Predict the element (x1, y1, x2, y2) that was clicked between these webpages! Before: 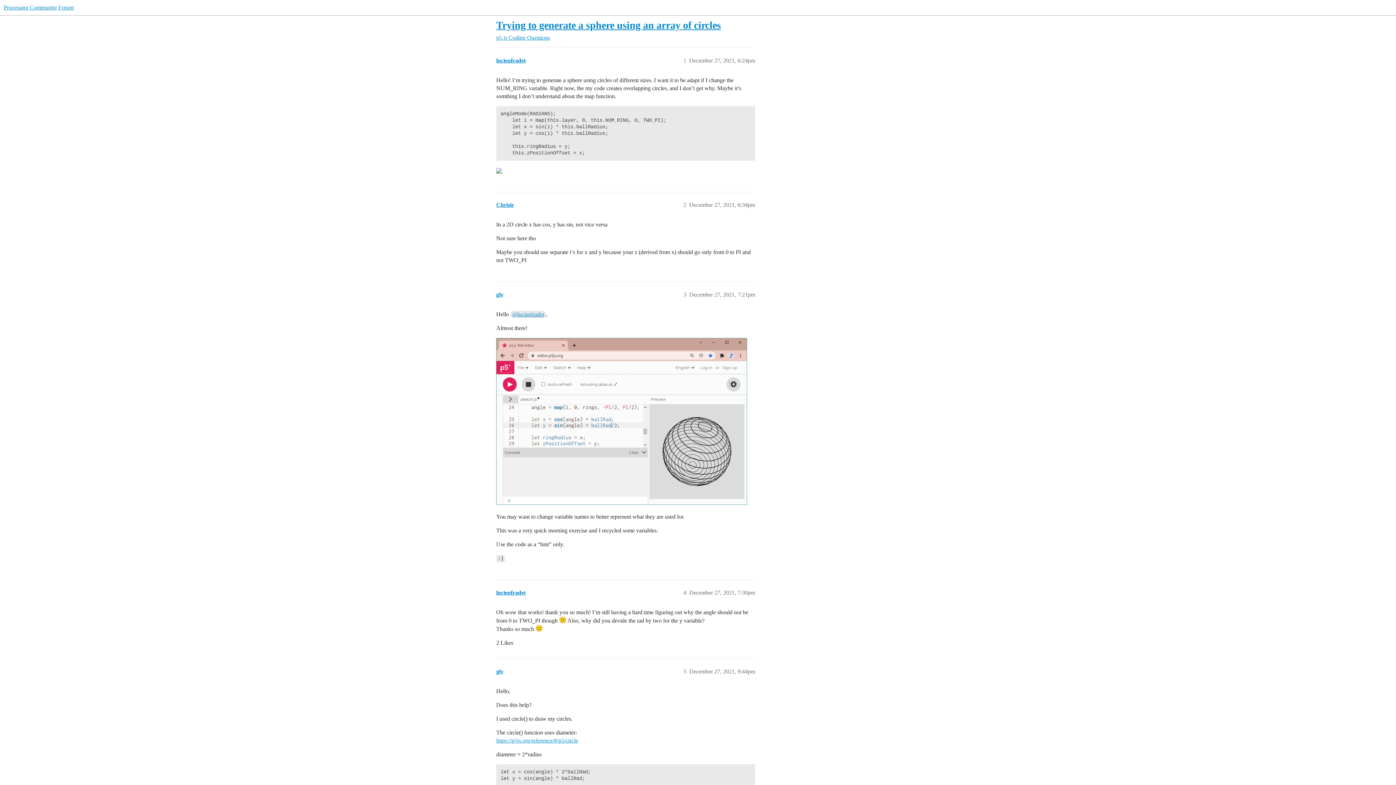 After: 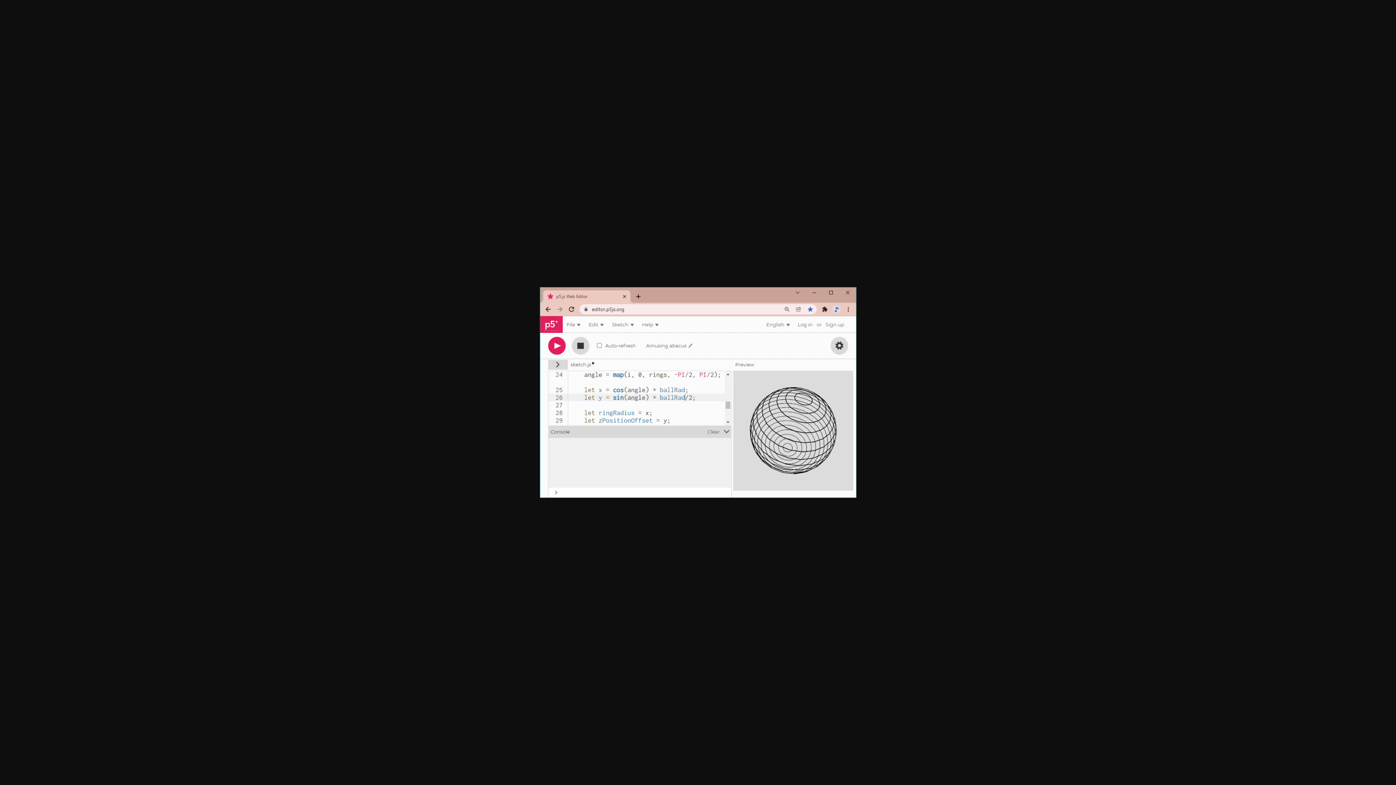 Action: bbox: (496, 338, 747, 505) label: image
871×580 80.2 KB